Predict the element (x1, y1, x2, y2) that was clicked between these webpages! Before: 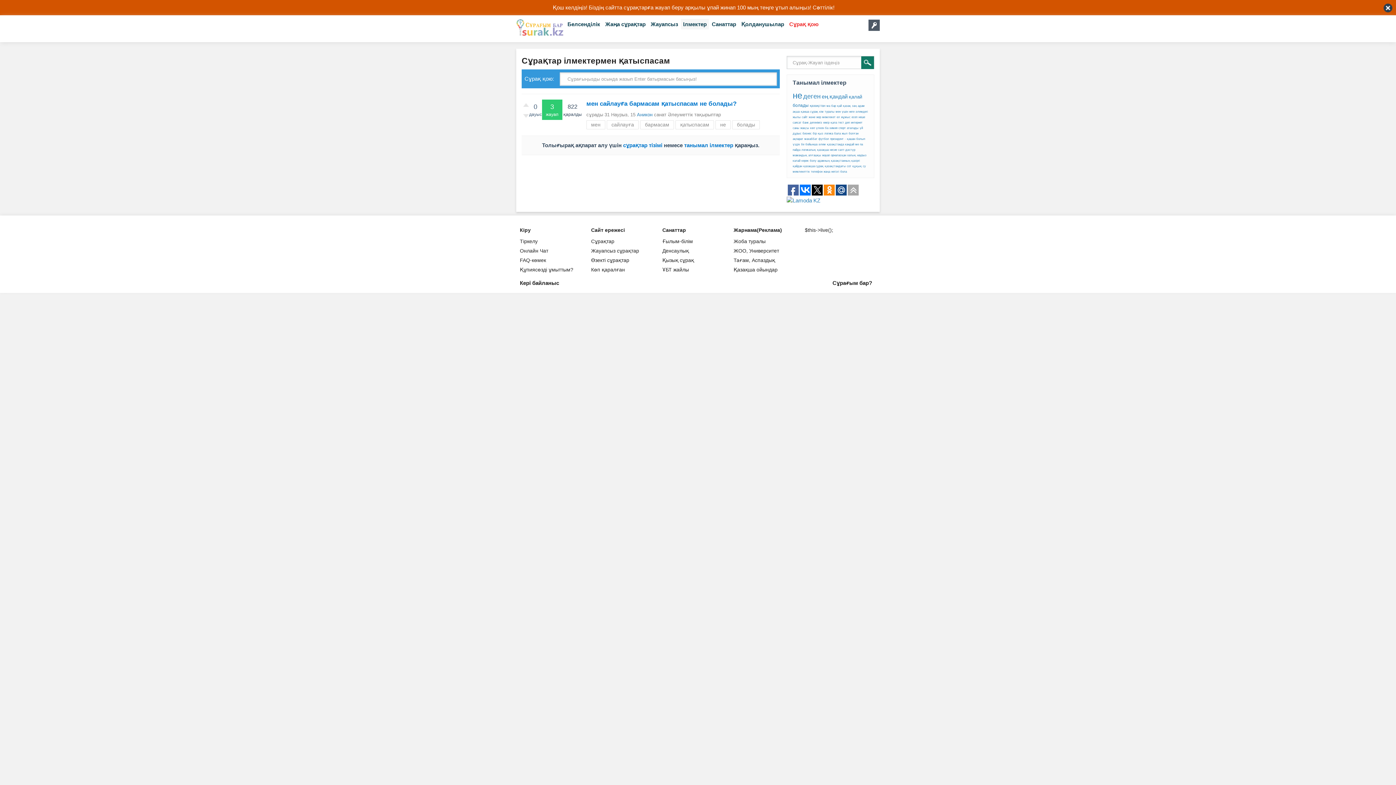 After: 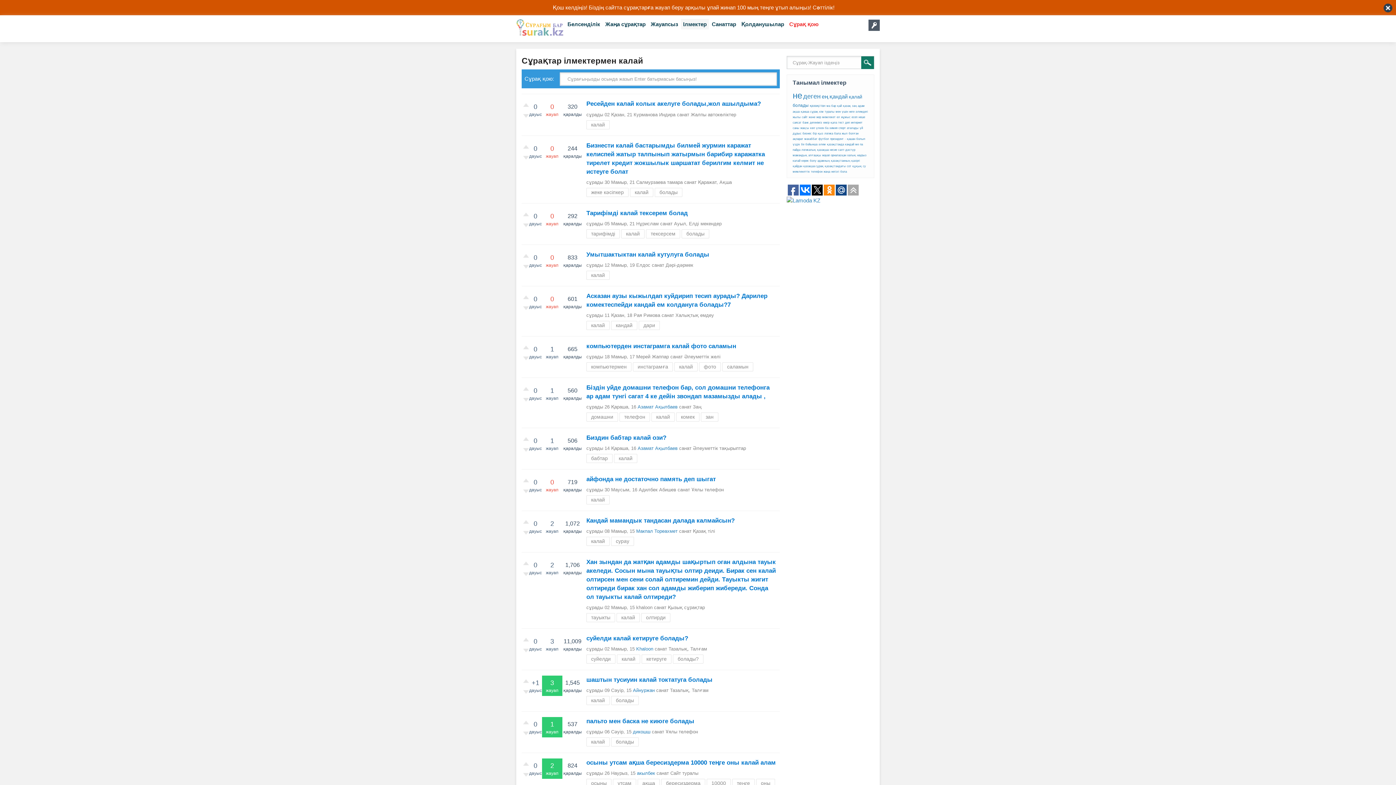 Action: bbox: (792, 159, 800, 162) label: калай